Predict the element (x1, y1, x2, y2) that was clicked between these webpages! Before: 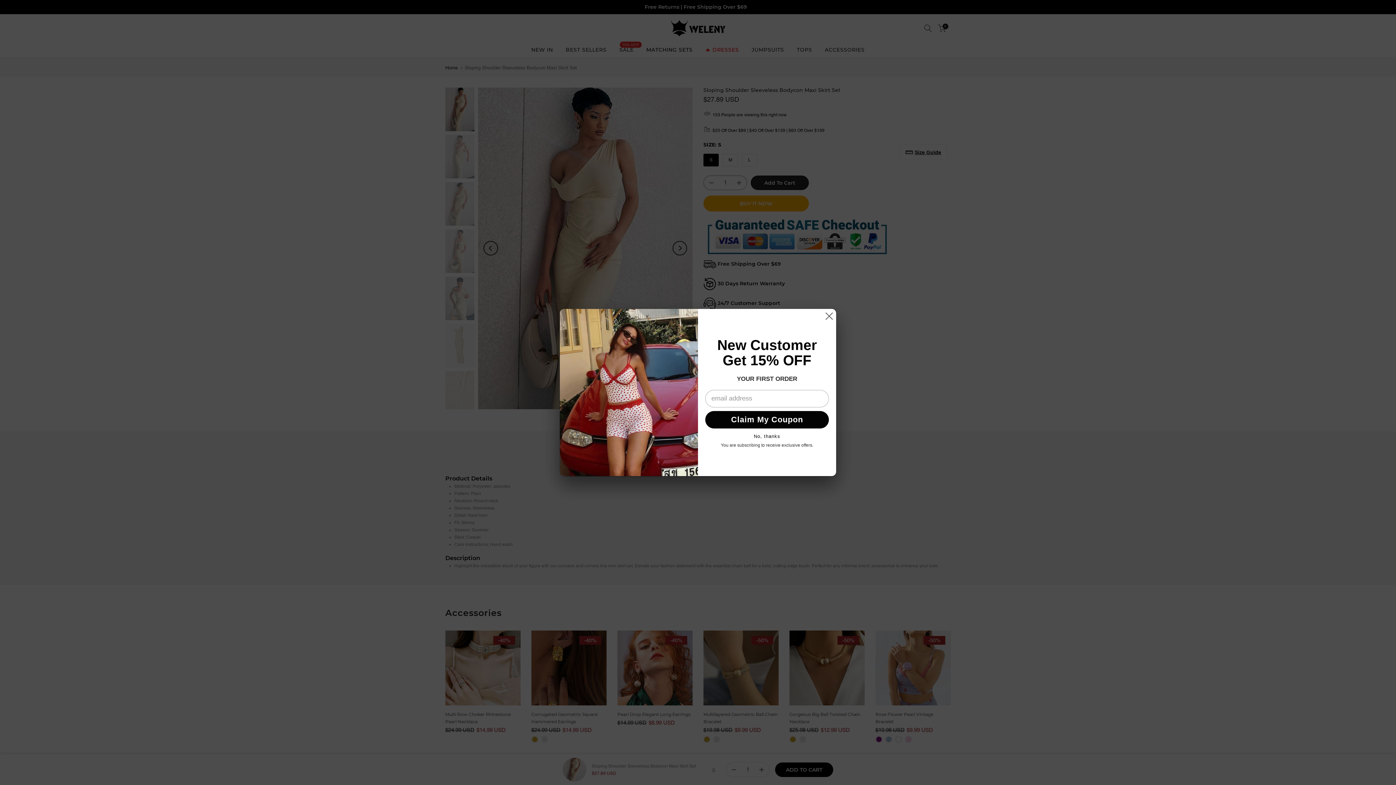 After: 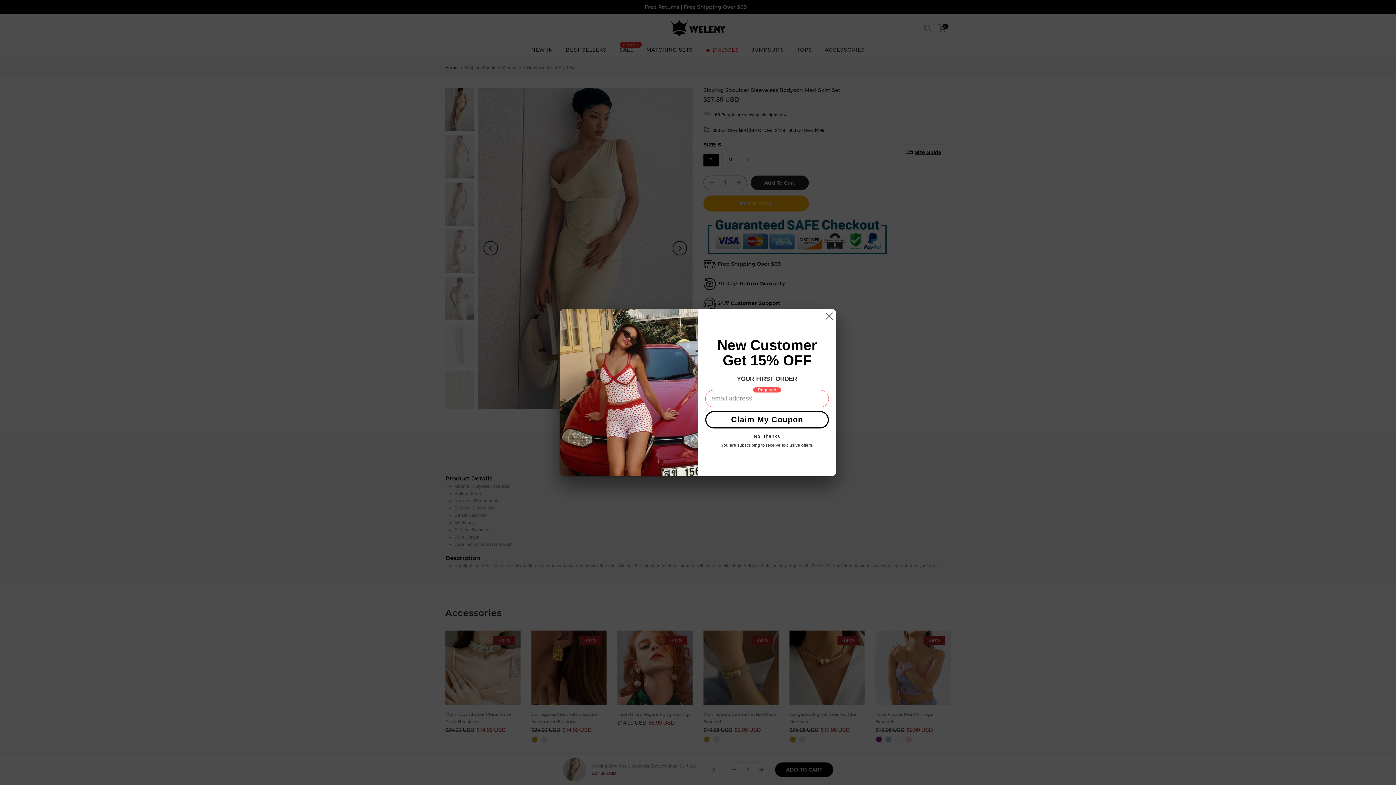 Action: label: Claim My Coupon bbox: (705, 411, 829, 428)